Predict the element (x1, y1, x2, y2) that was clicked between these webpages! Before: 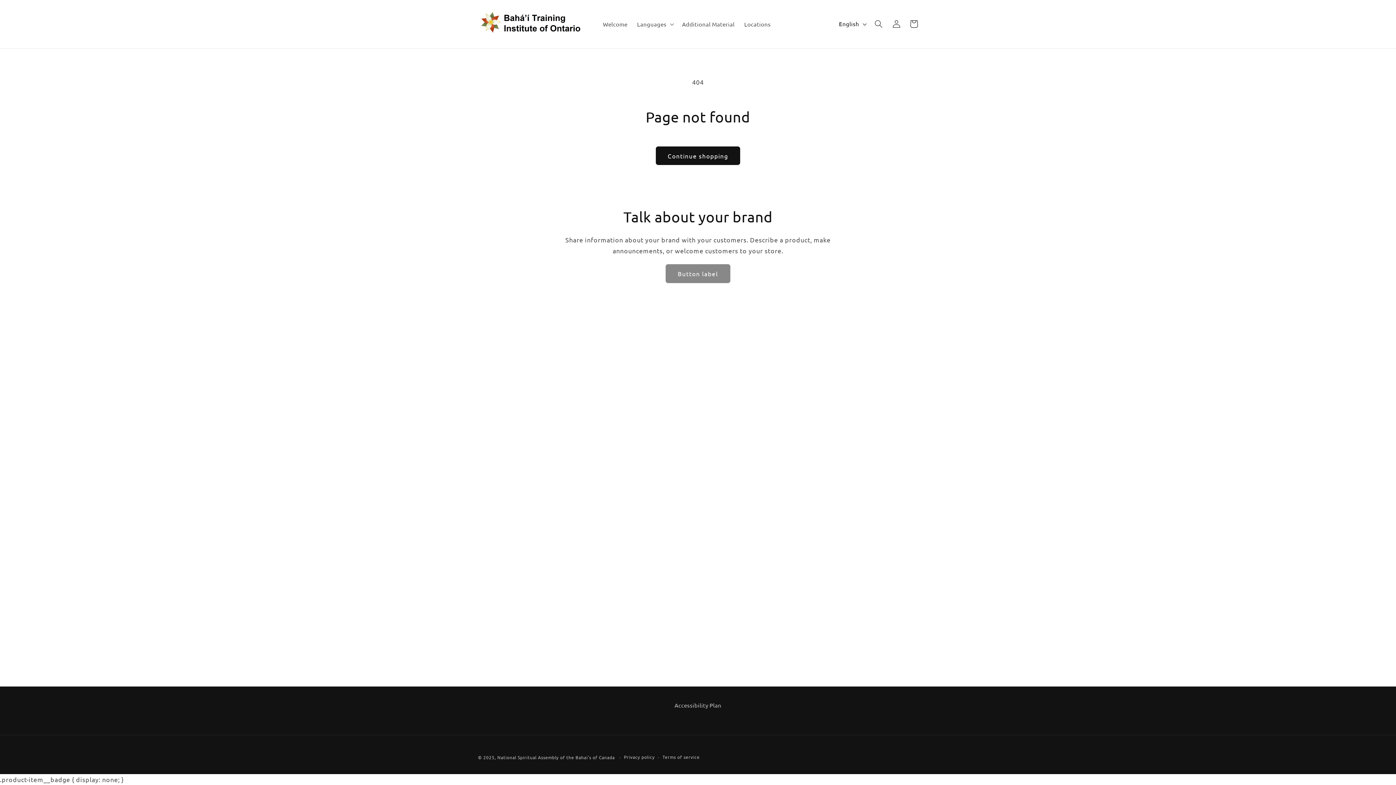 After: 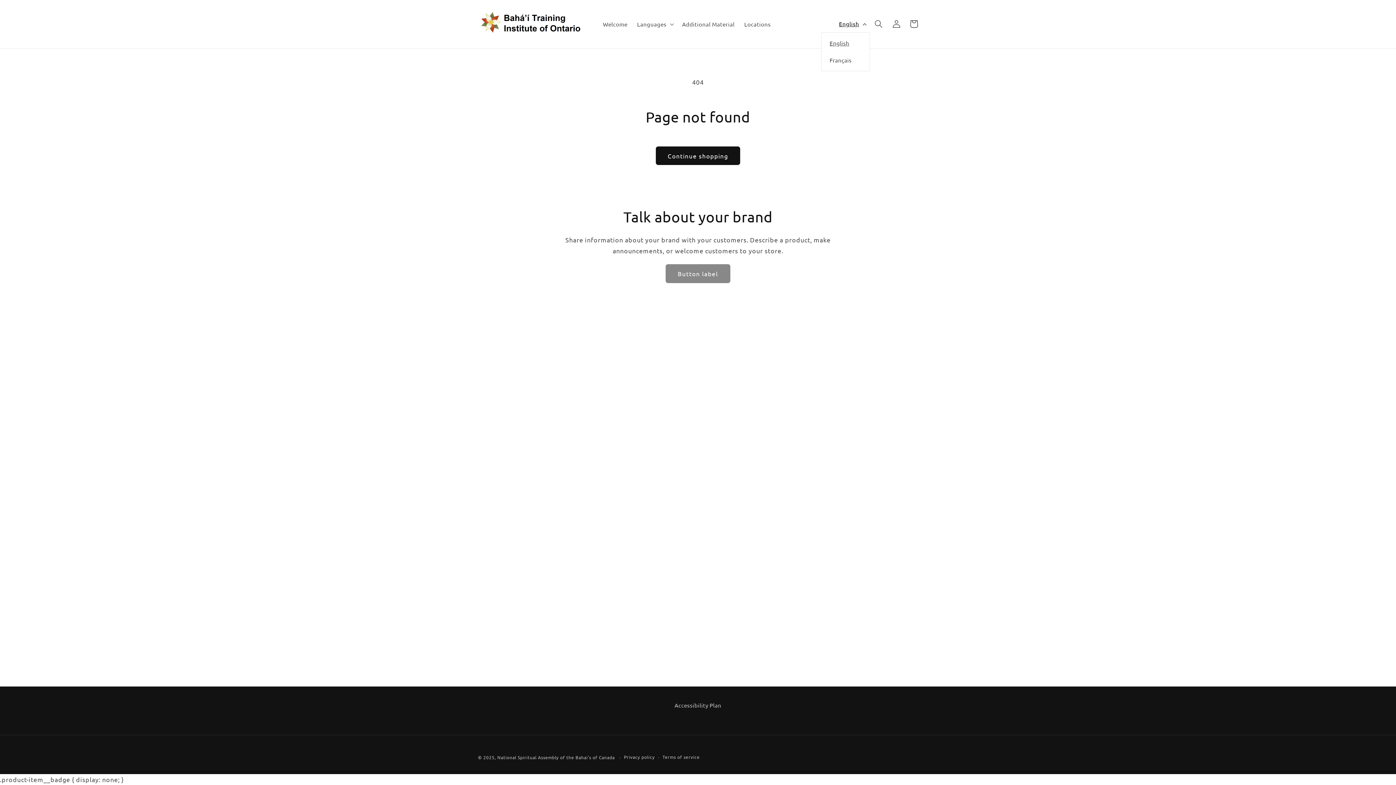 Action: bbox: (834, 15, 870, 32) label: English